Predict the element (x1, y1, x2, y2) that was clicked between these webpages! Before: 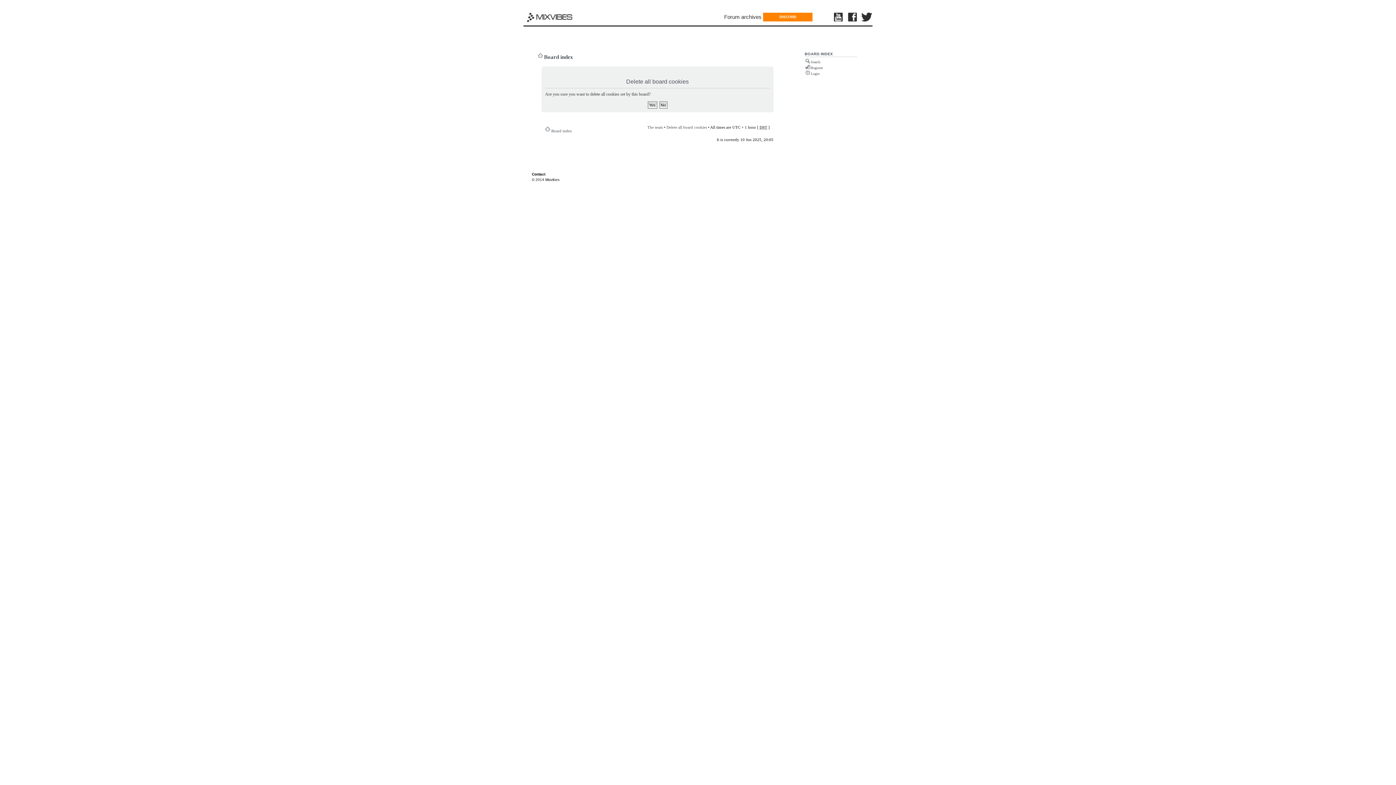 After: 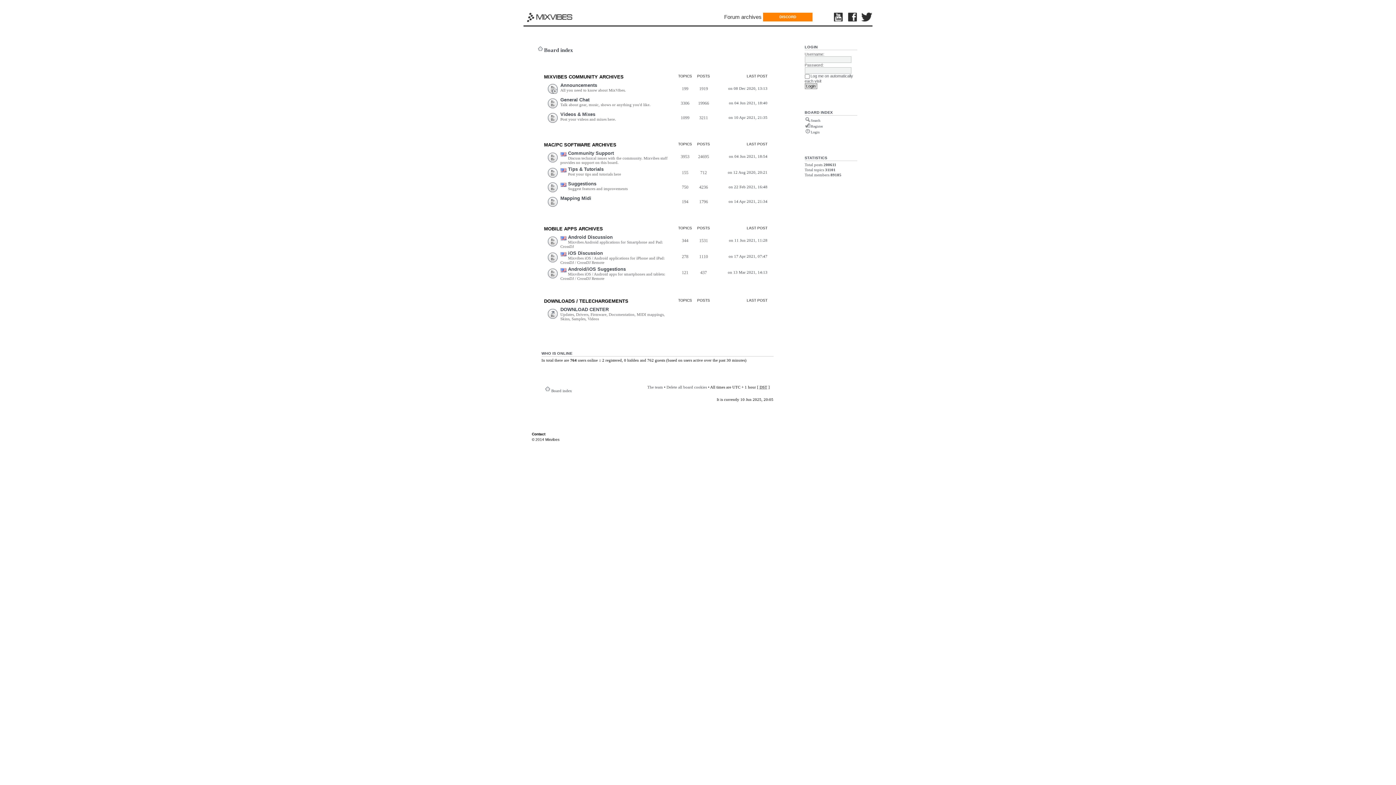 Action: bbox: (720, 9, 765, 24) label: Forum archives